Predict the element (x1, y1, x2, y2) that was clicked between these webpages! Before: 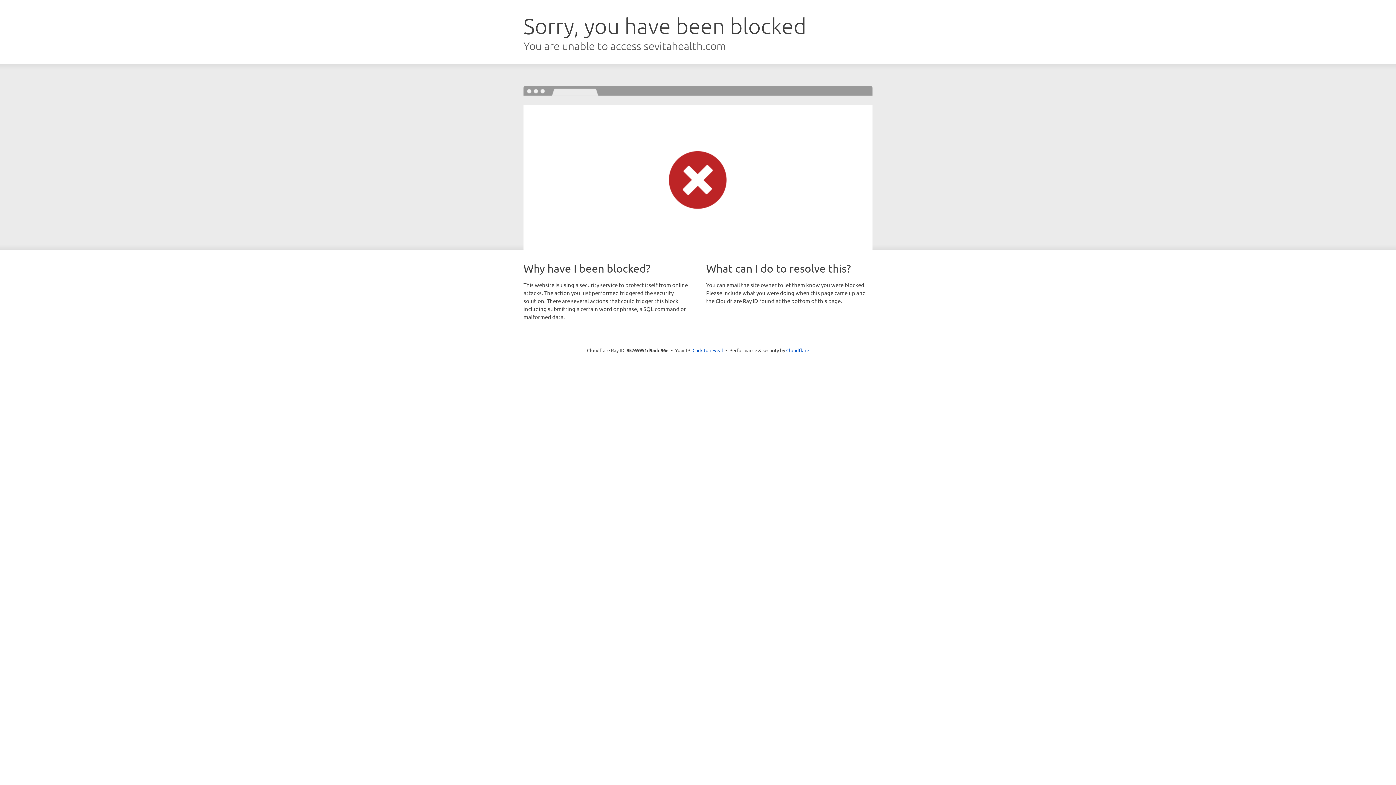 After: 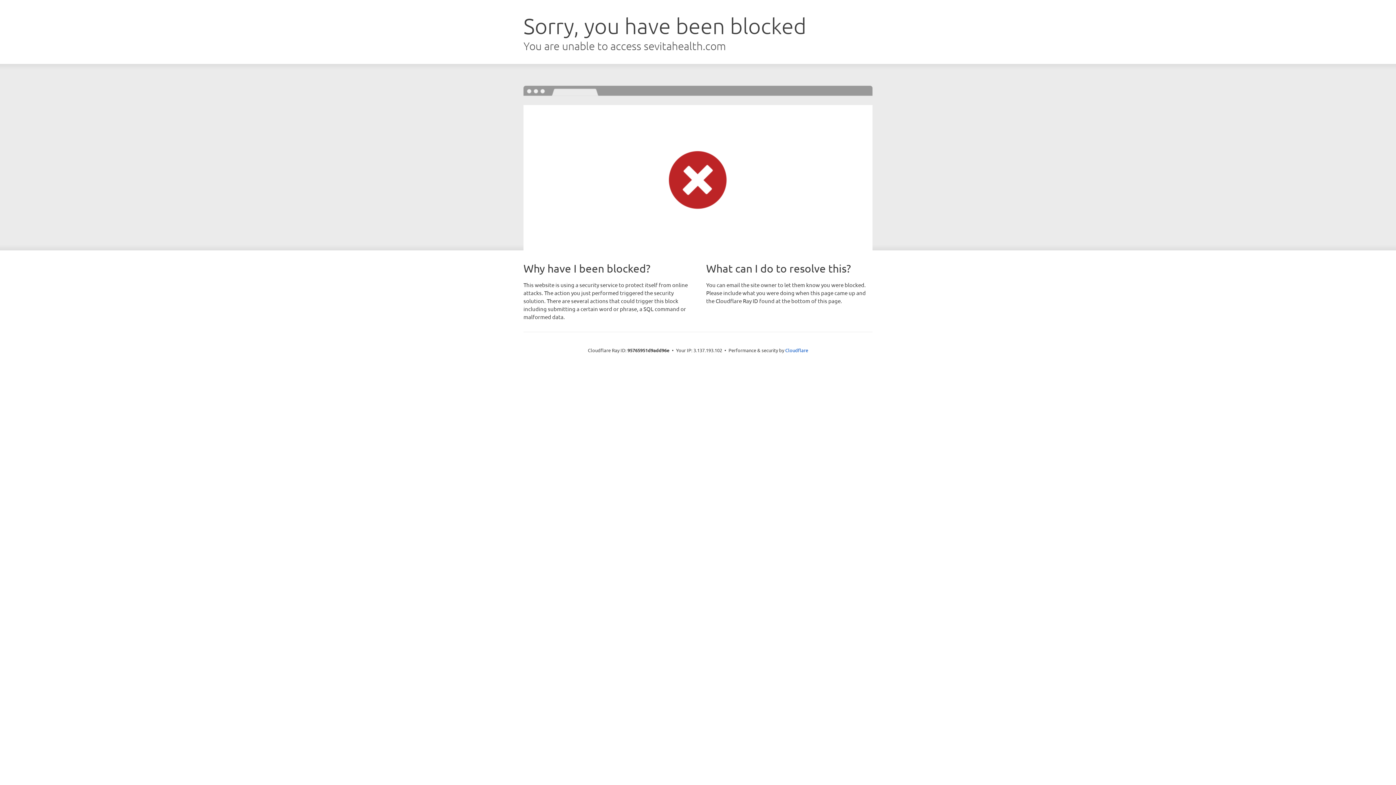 Action: bbox: (692, 346, 723, 353) label: Click to reveal